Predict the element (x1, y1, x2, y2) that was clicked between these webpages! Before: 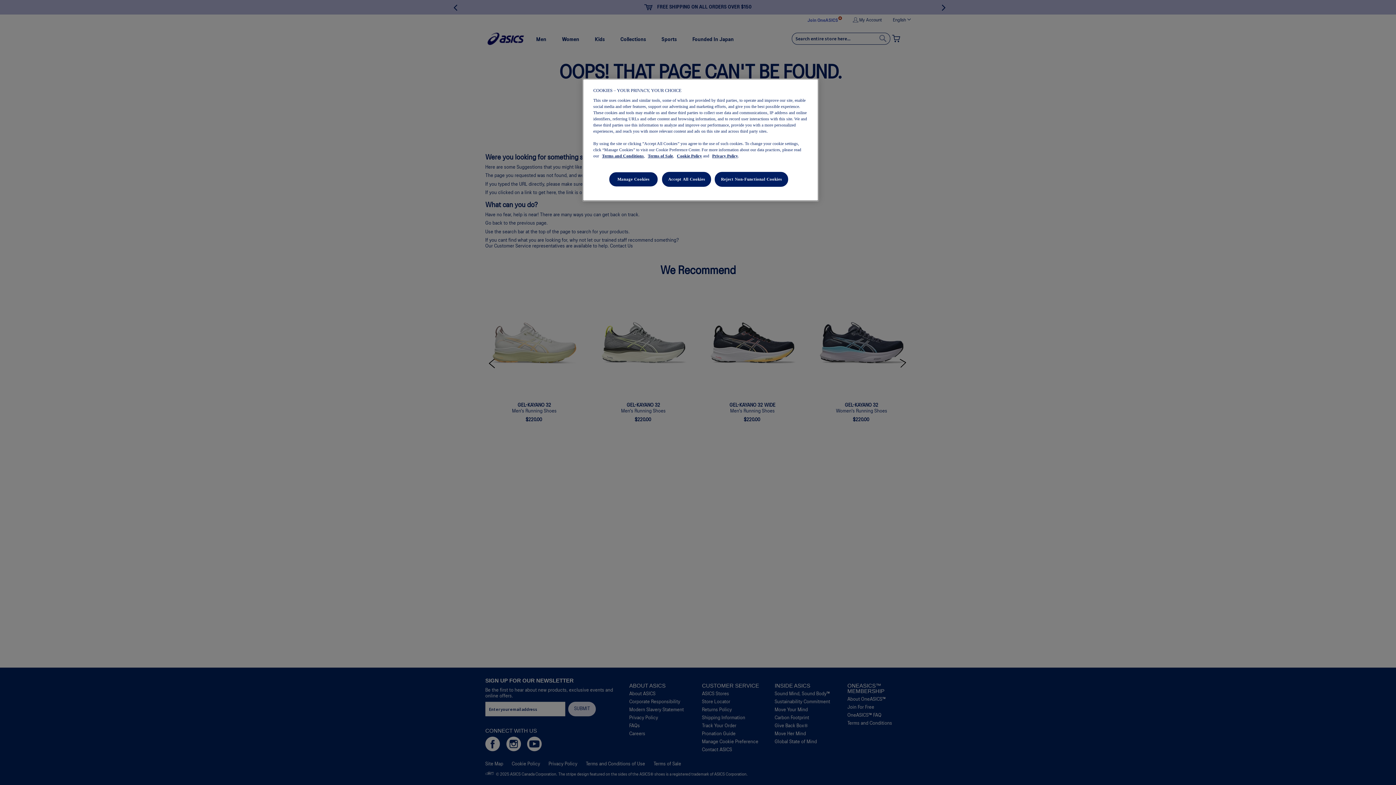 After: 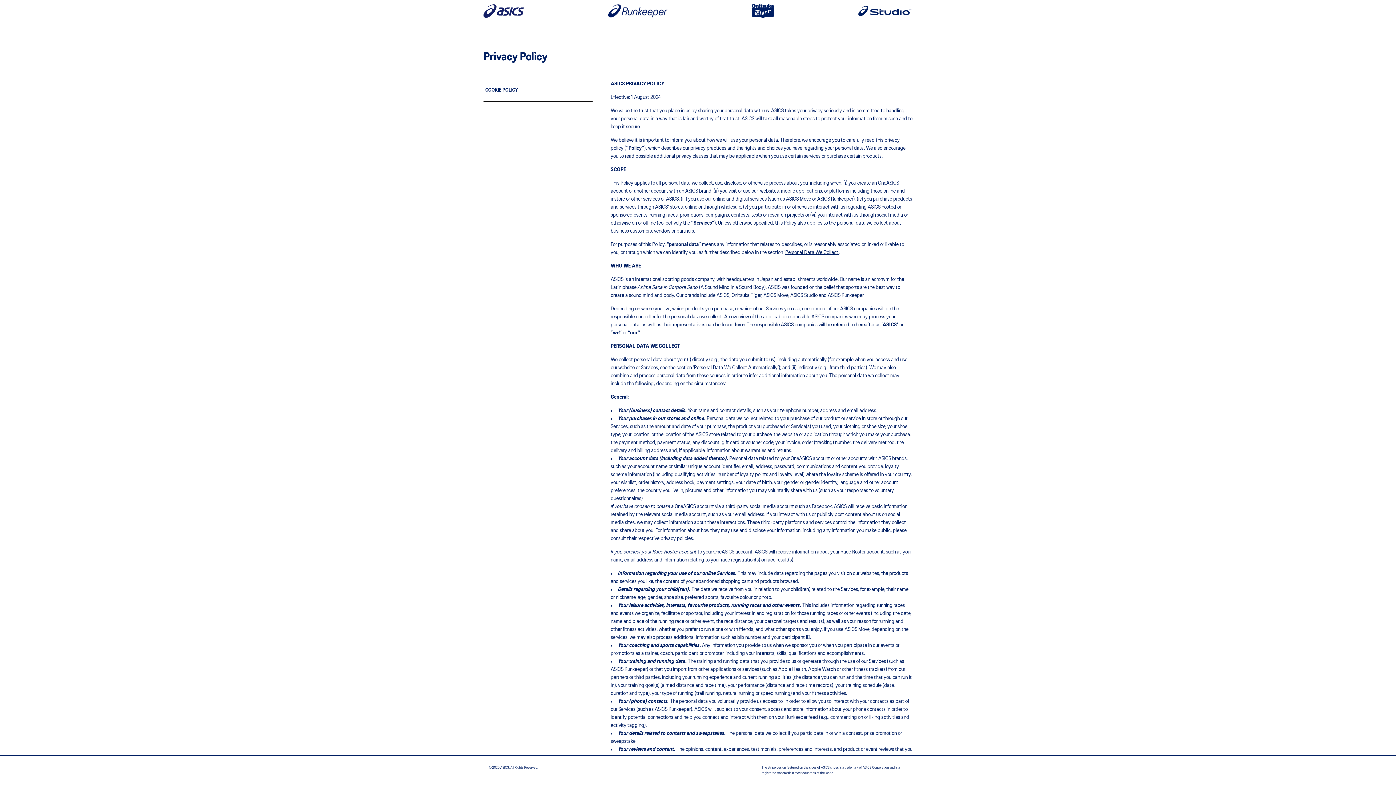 Action: bbox: (712, 153, 738, 158) label: Privacy Policy